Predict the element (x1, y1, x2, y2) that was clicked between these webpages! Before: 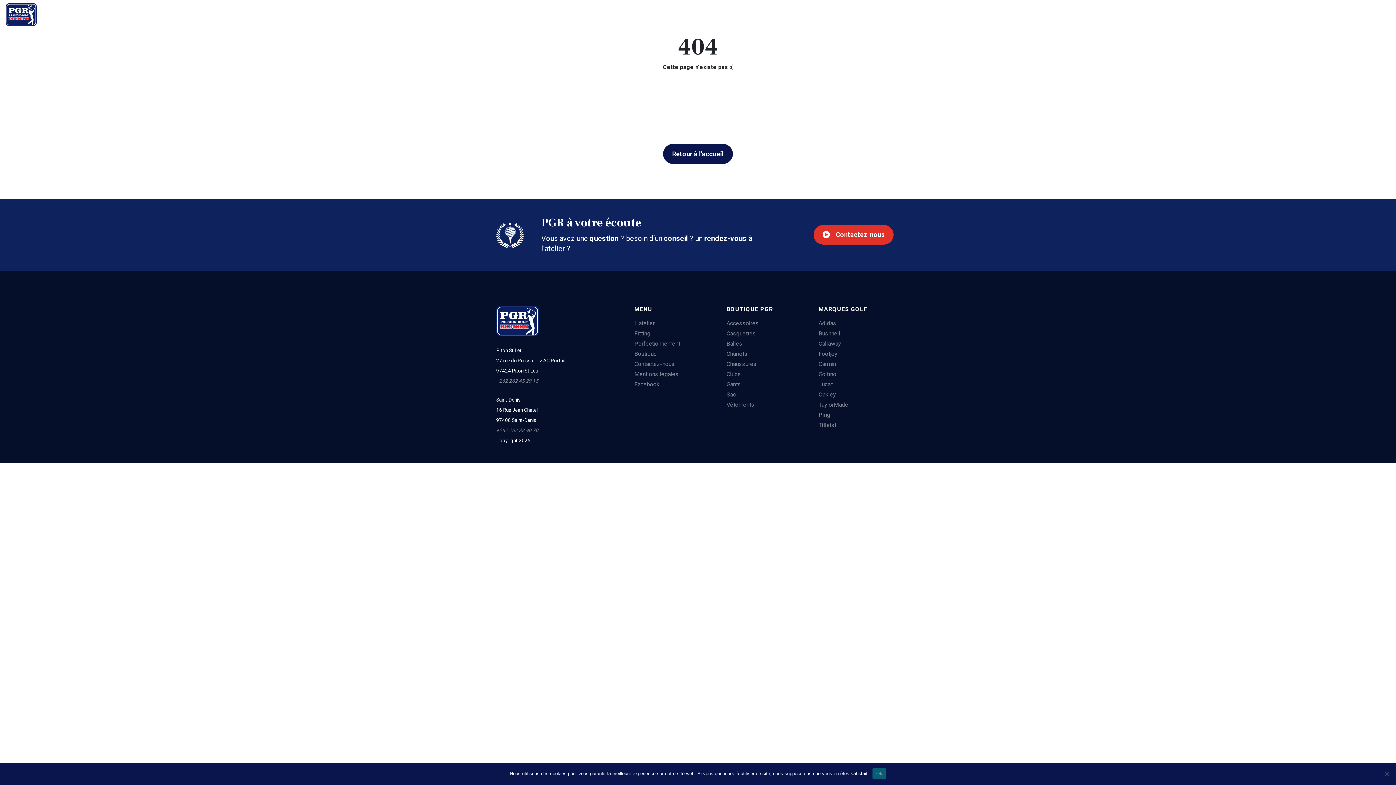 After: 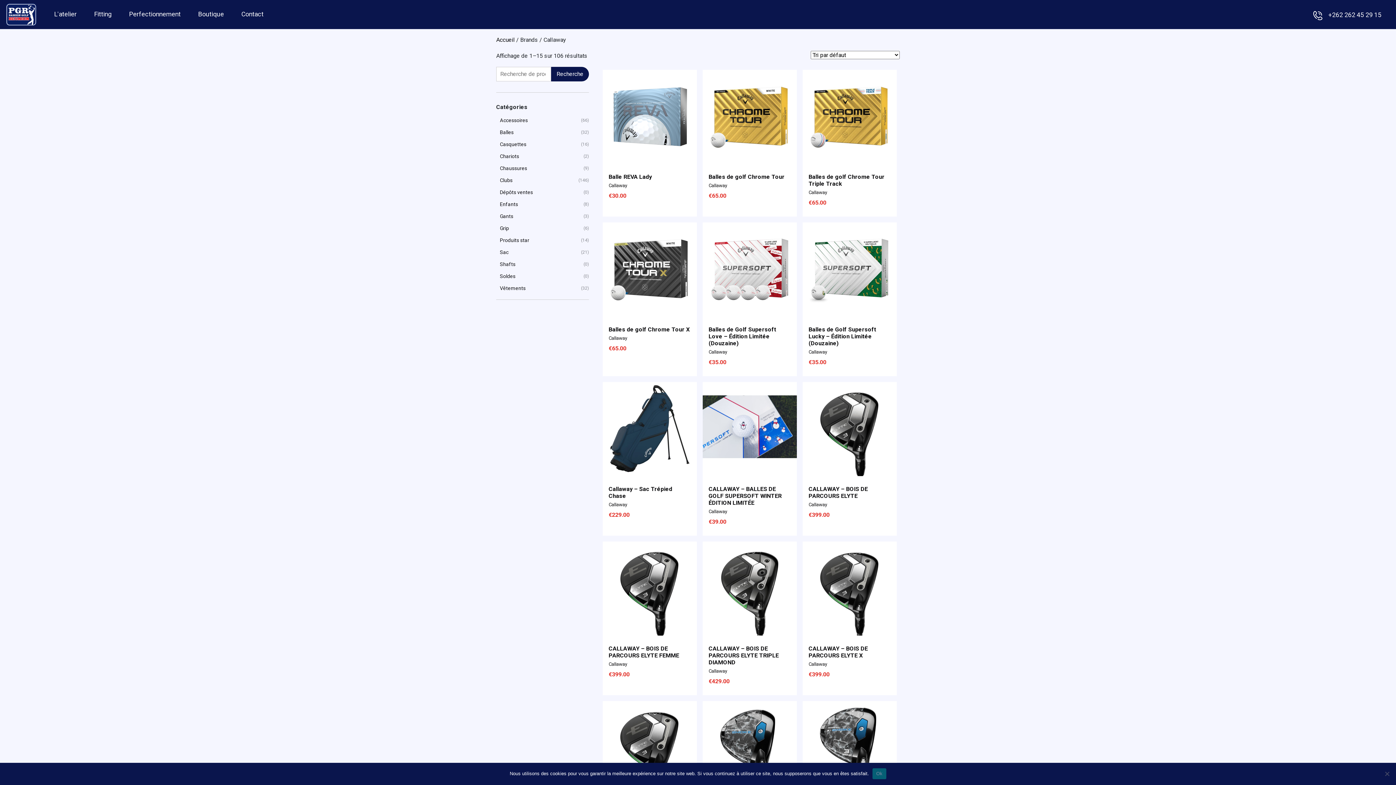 Action: bbox: (818, 340, 841, 347) label: Callaway